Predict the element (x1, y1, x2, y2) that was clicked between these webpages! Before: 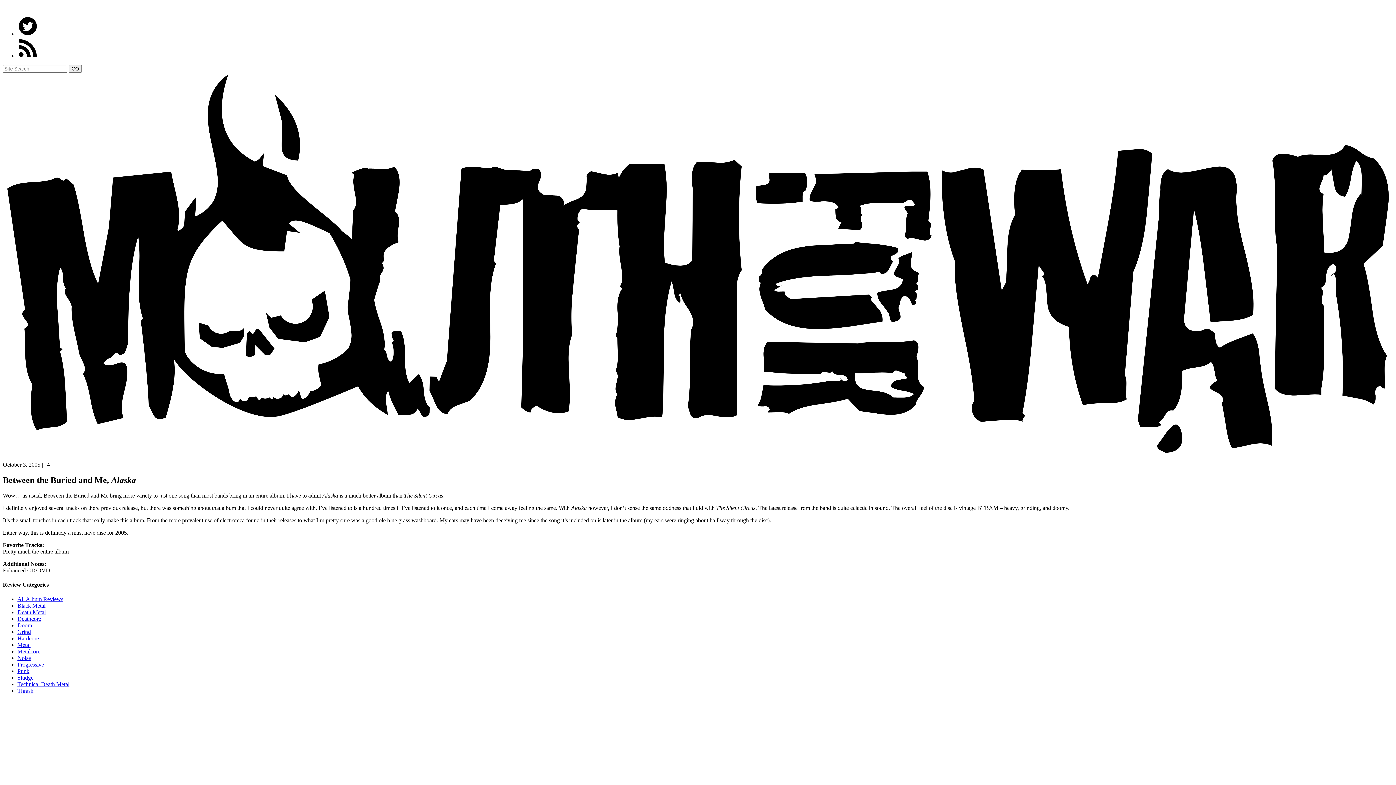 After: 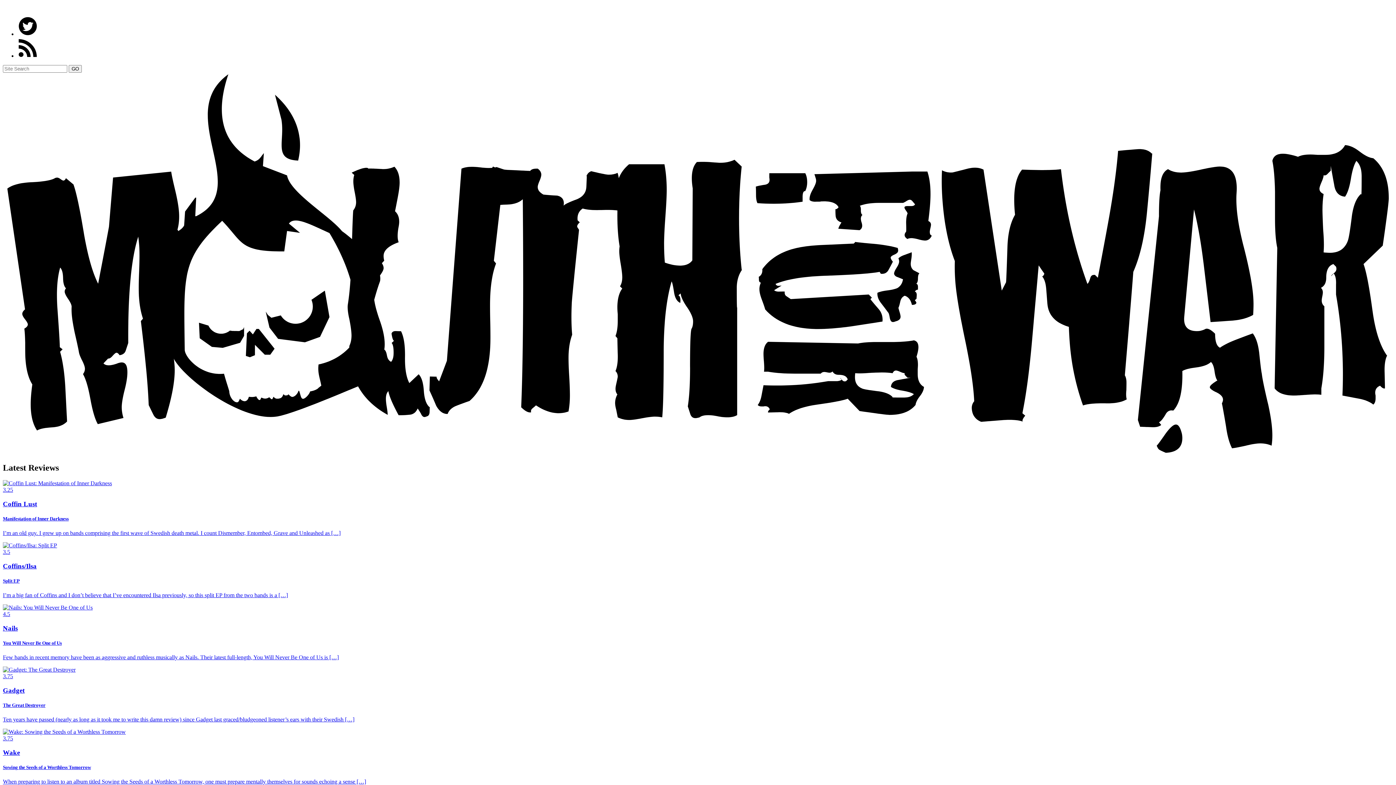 Action: bbox: (2, 450, 1393, 457)